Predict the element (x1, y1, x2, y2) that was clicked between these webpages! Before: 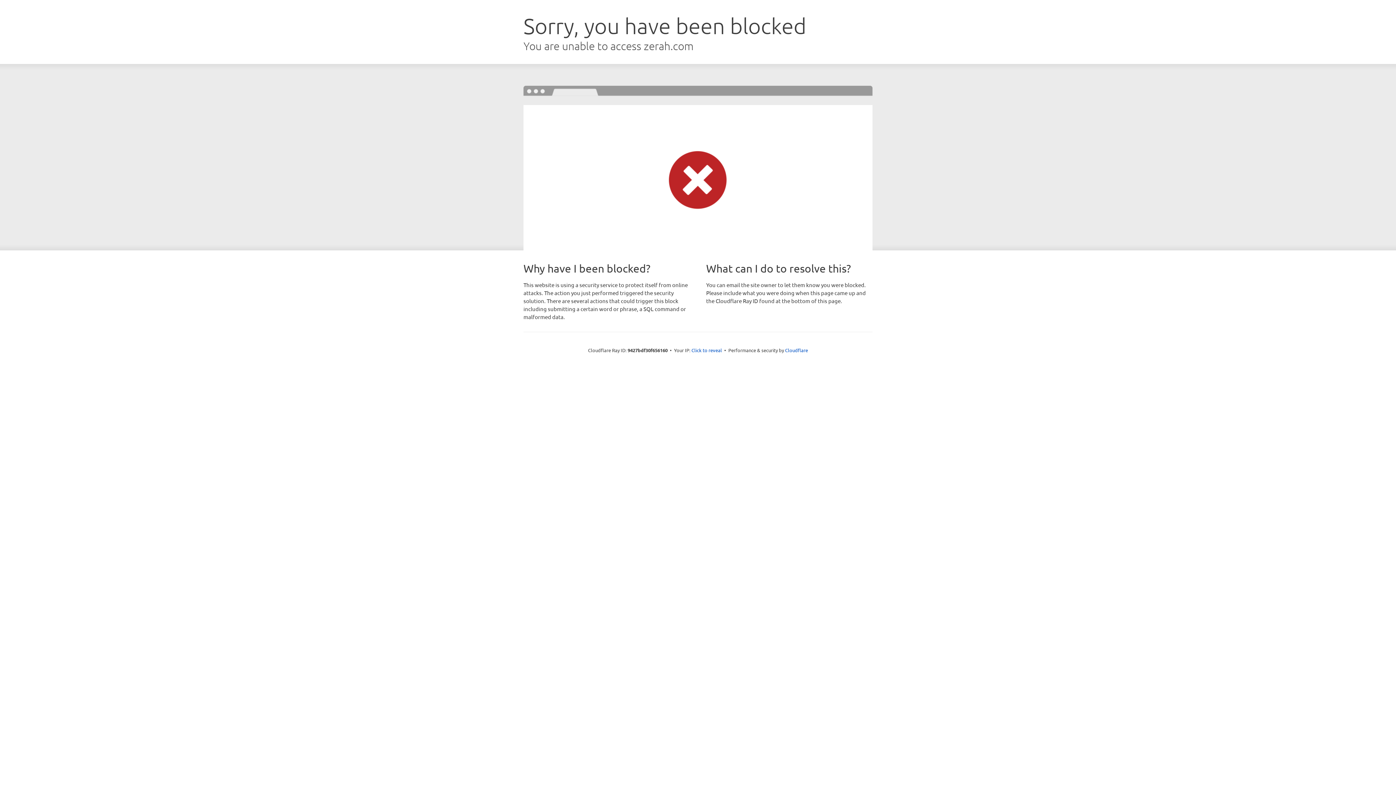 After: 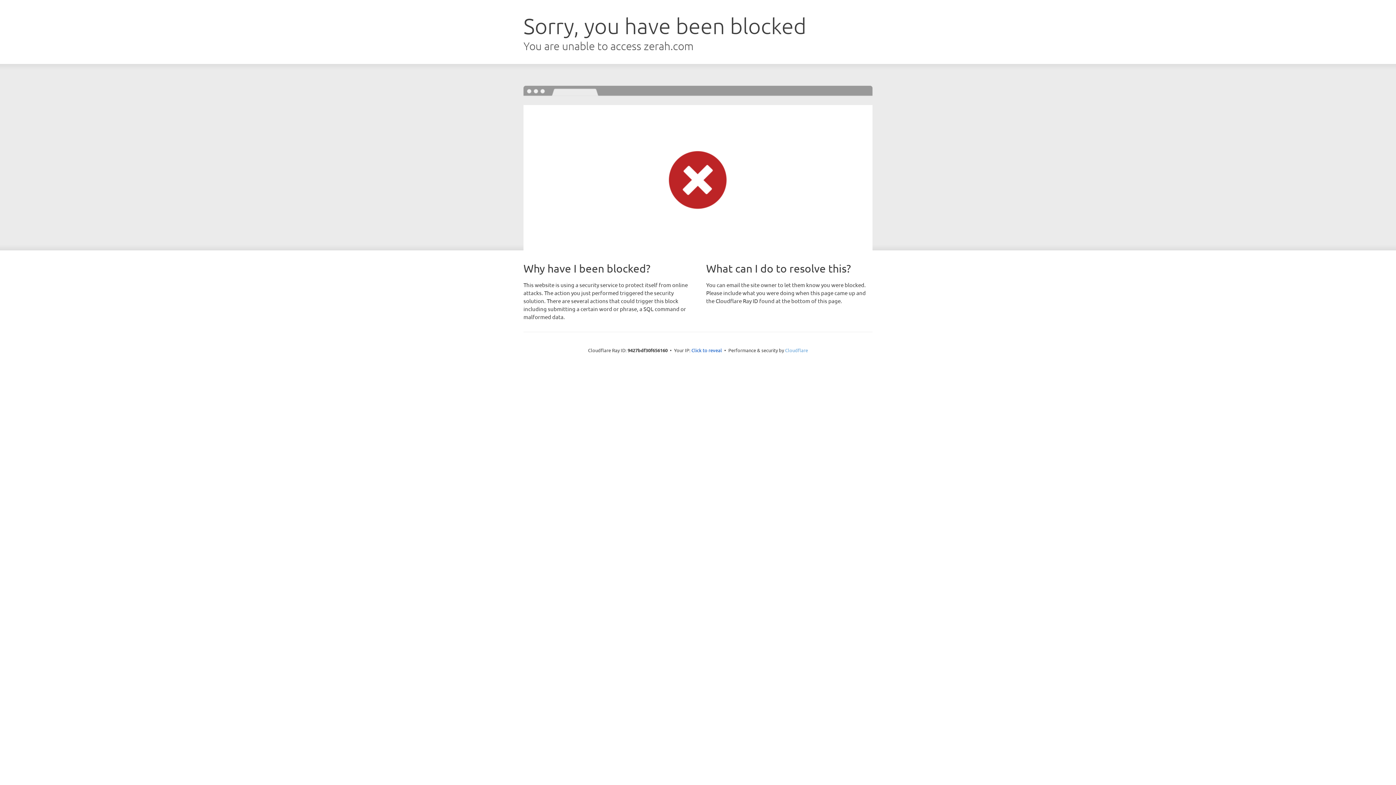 Action: label: Cloudflare bbox: (785, 347, 808, 353)